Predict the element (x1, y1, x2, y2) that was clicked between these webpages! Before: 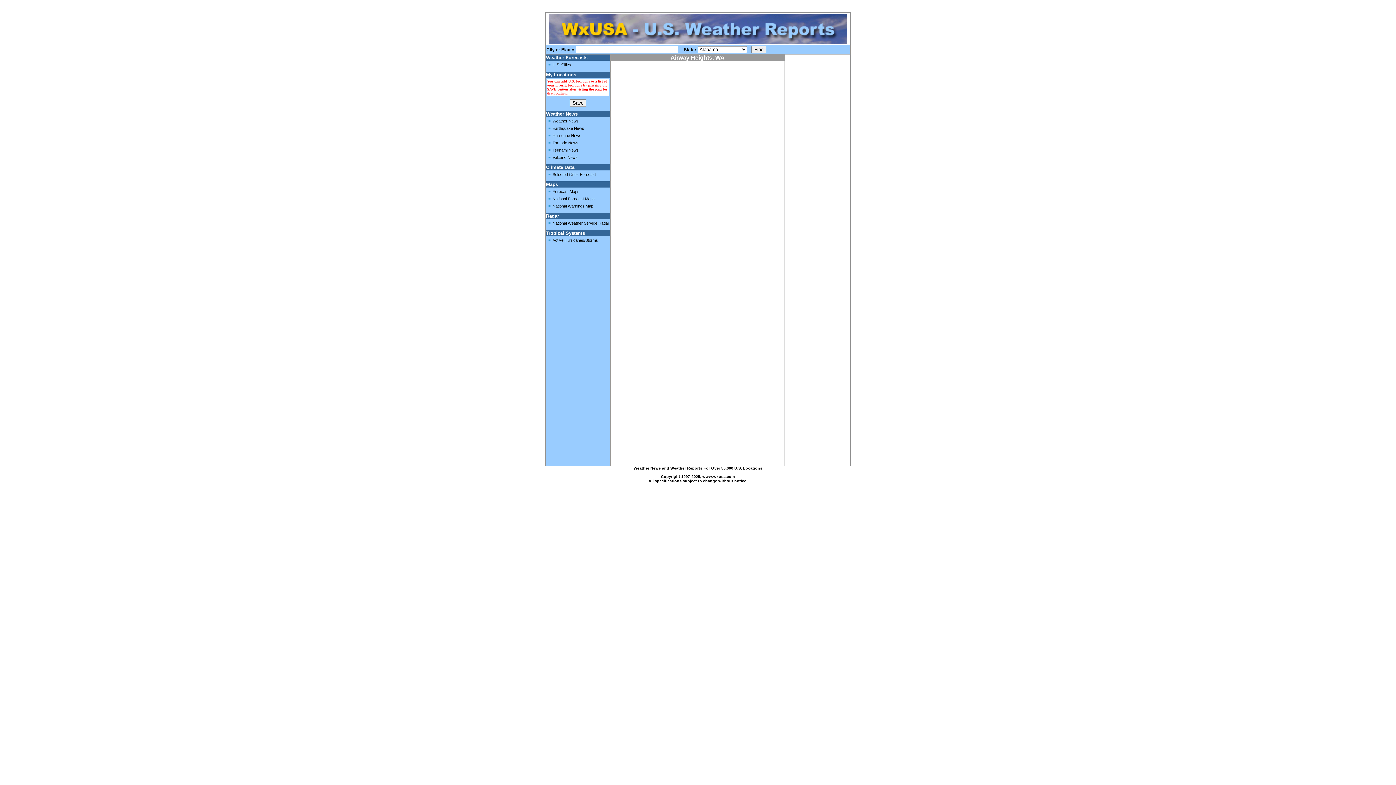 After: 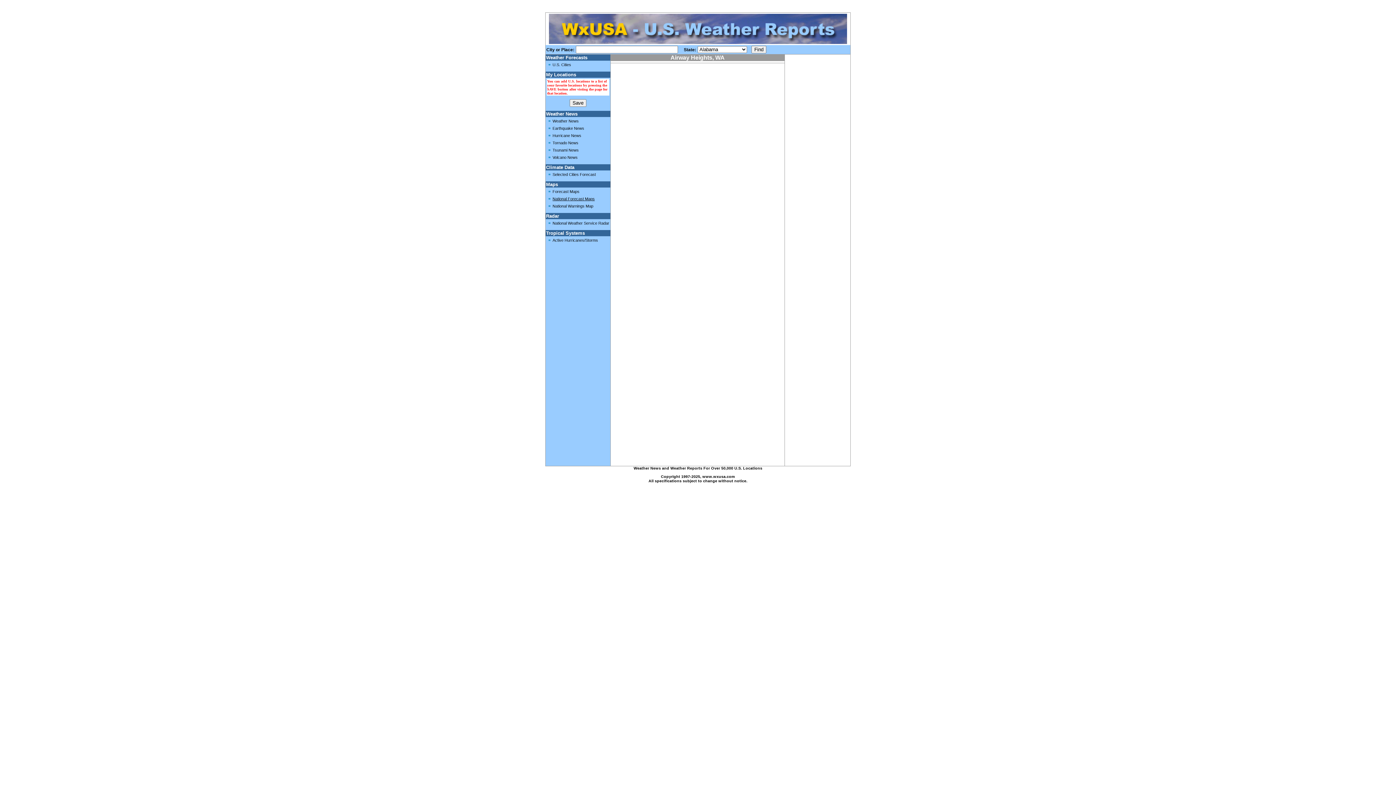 Action: bbox: (552, 196, 594, 201) label: National Forecast Maps